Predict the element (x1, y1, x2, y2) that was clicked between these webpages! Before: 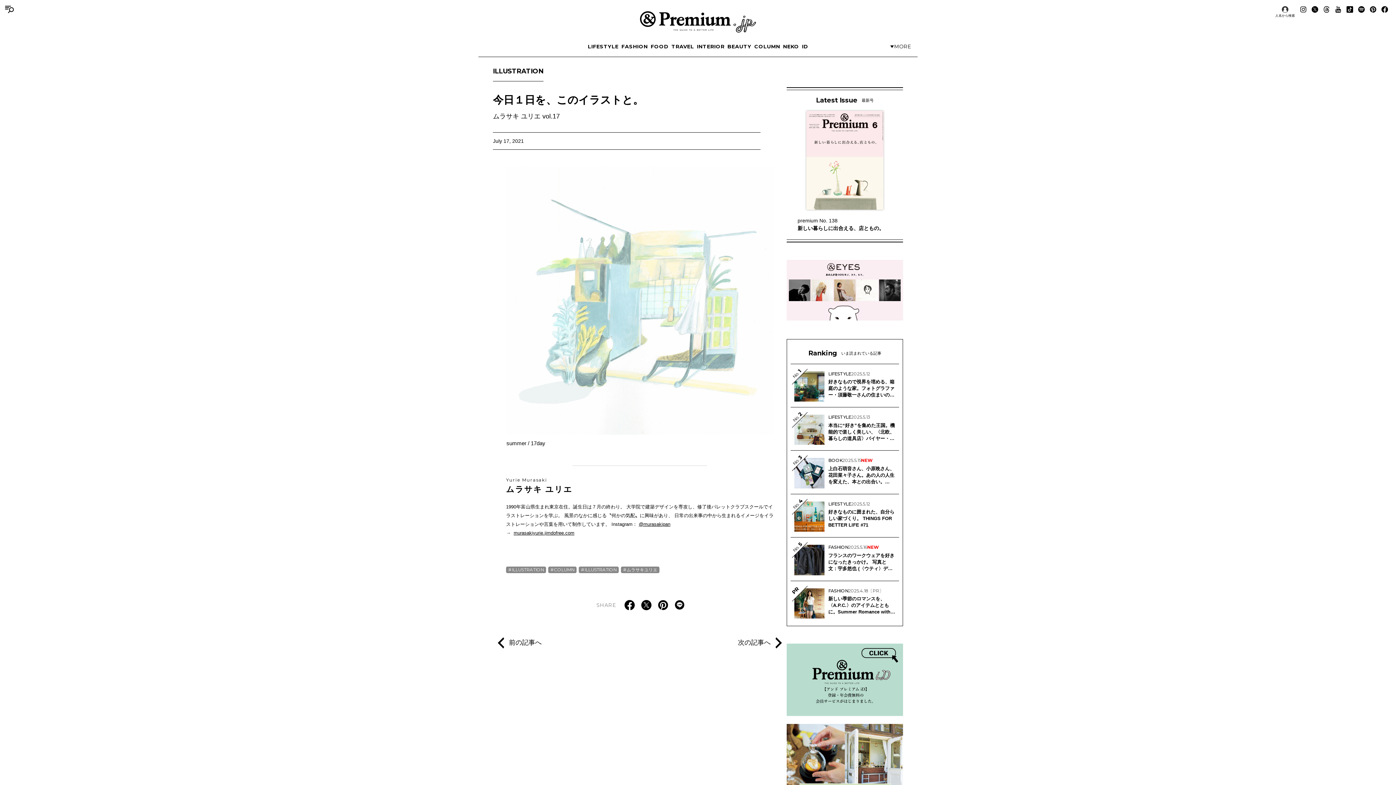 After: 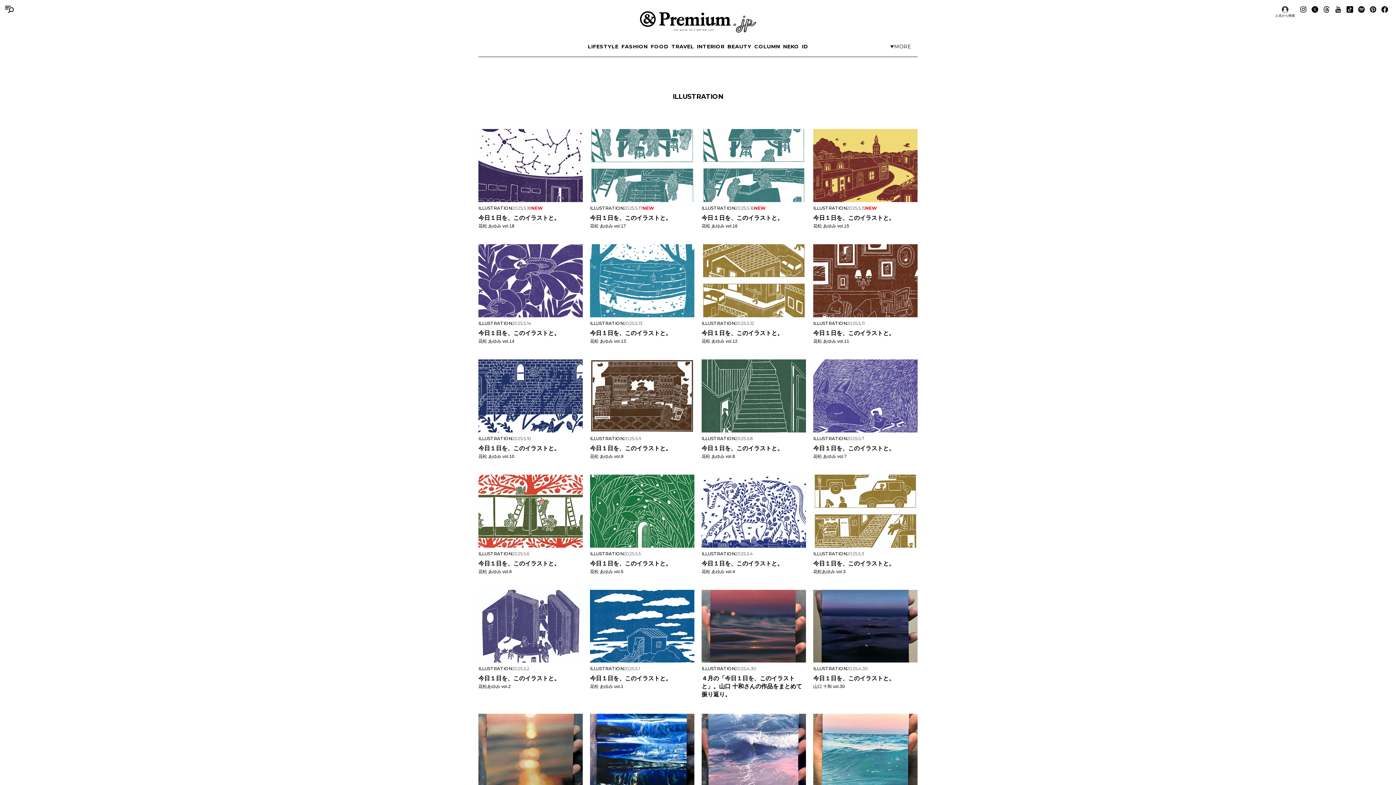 Action: bbox: (578, 566, 618, 573) label: ILLUSTRATION